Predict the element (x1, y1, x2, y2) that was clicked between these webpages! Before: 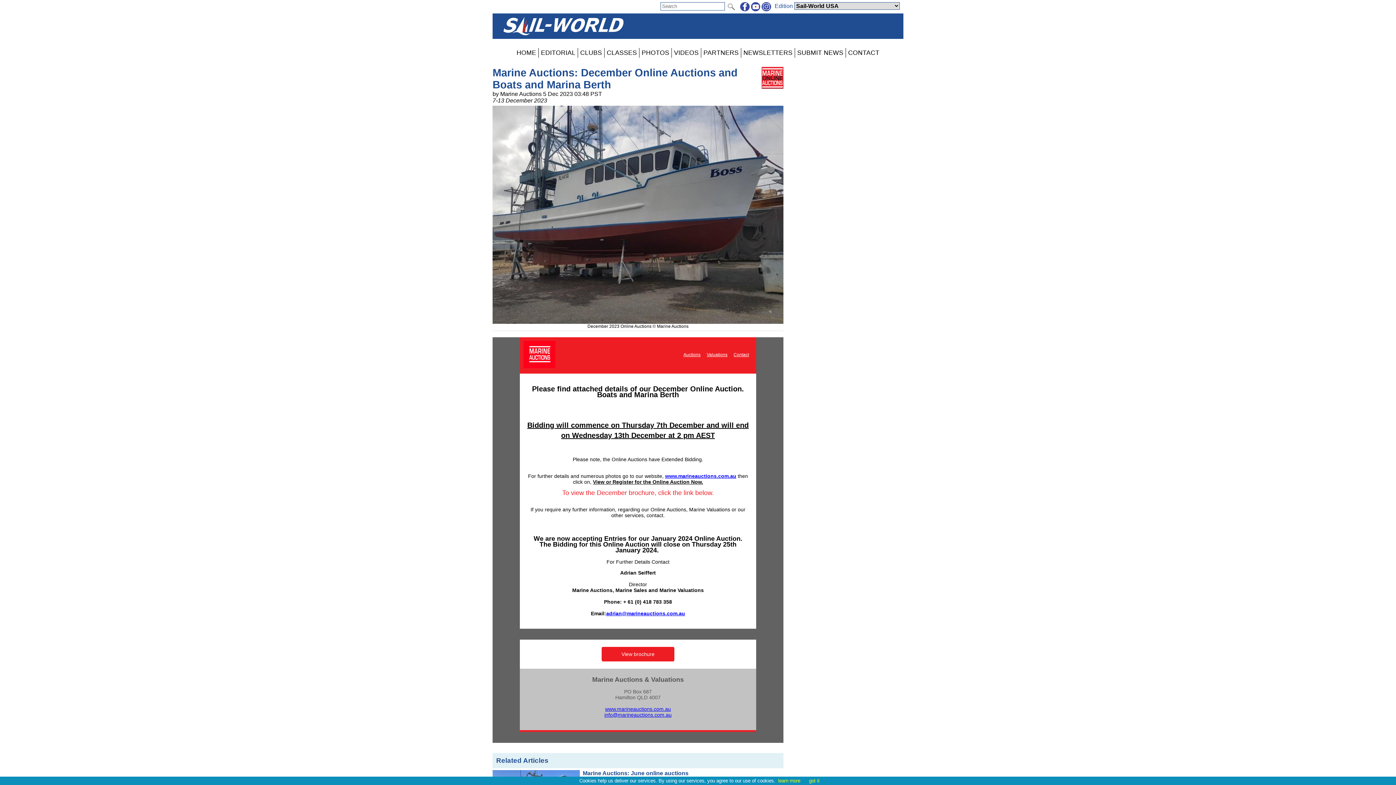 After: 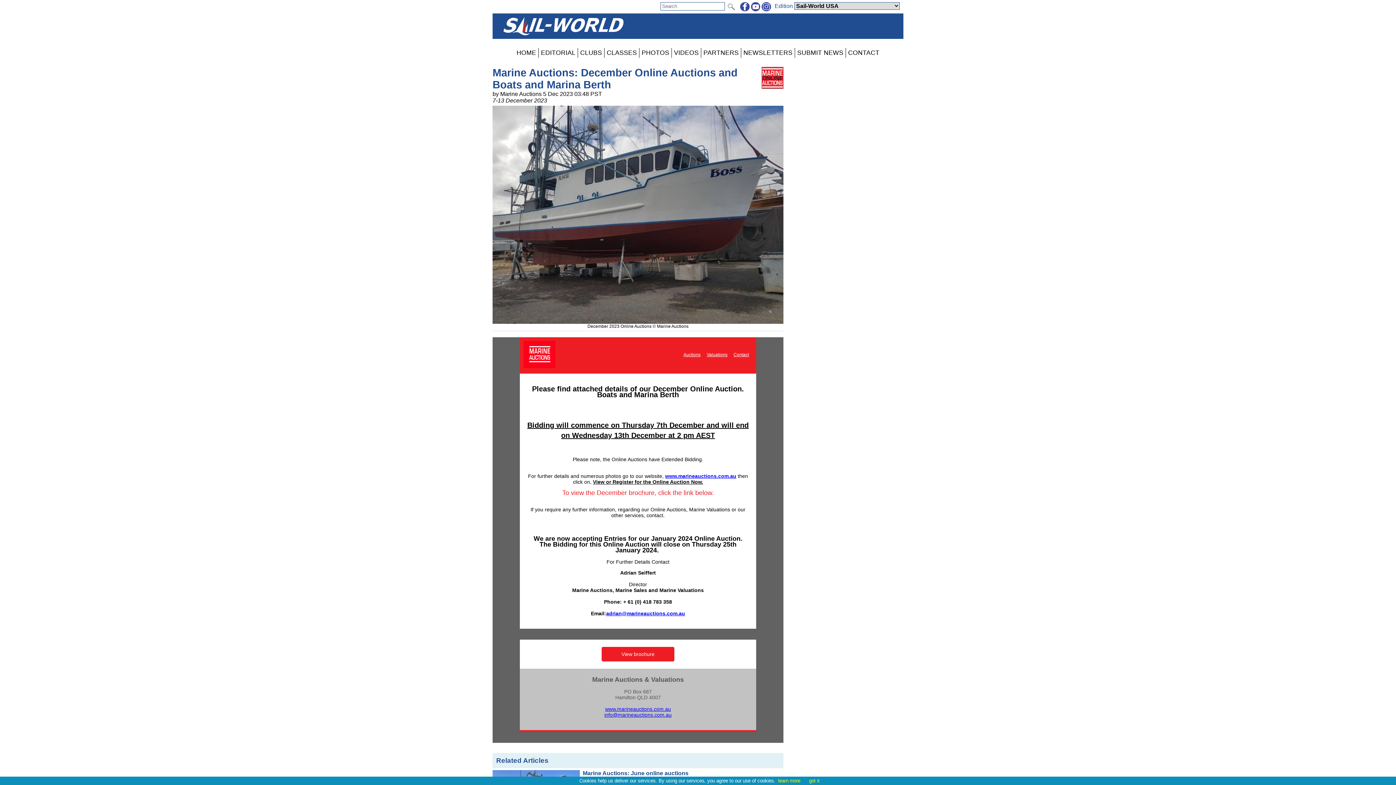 Action: bbox: (706, 352, 727, 357) label: Valuations